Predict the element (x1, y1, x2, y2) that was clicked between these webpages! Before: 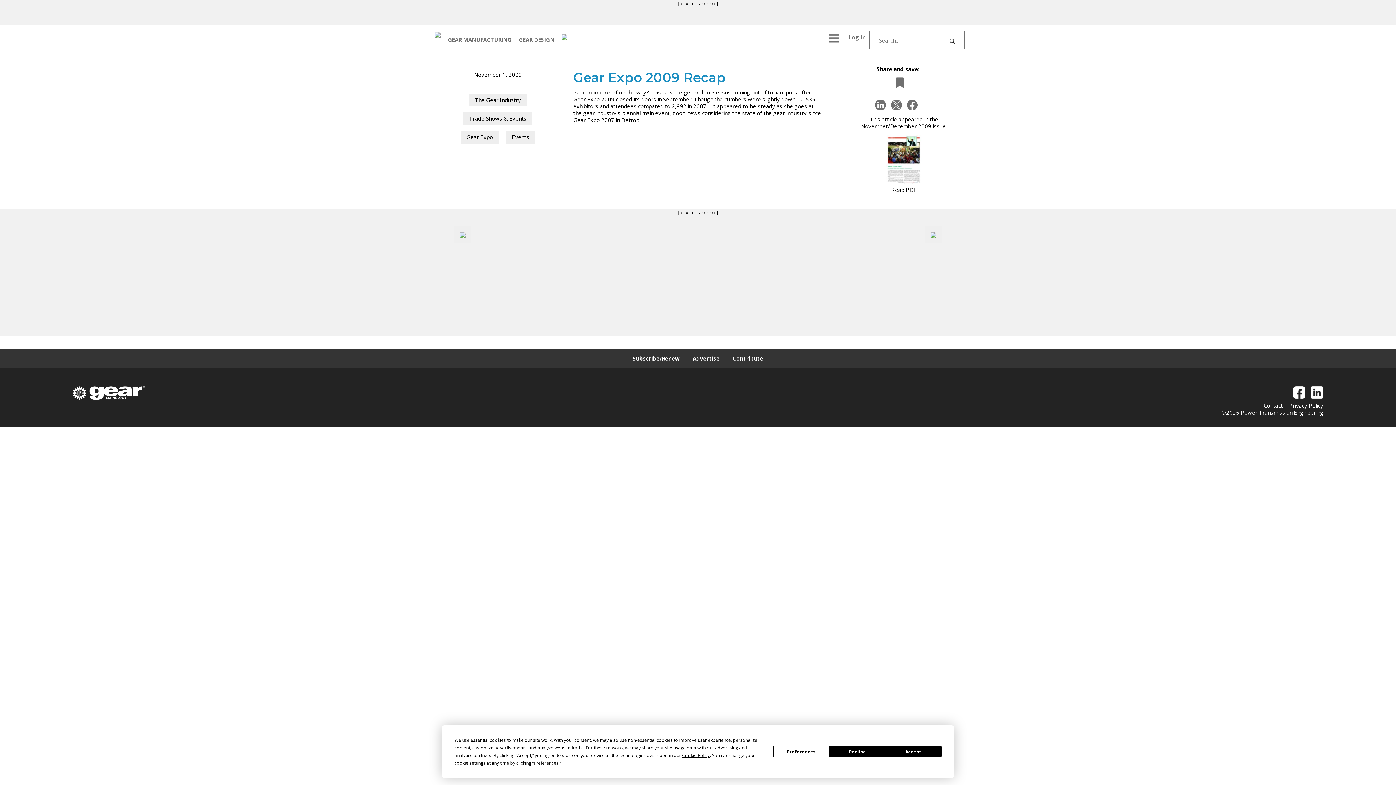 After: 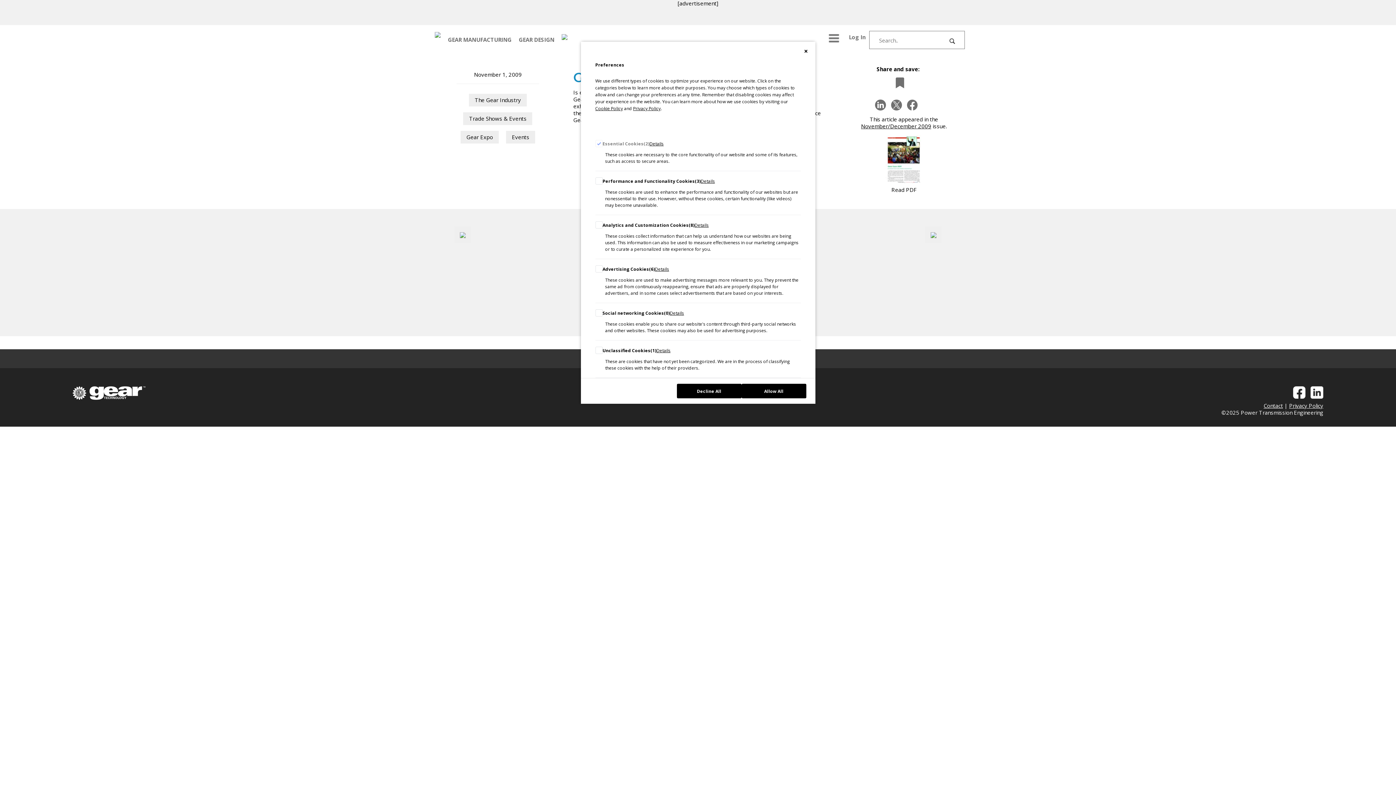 Action: bbox: (773, 746, 829, 757) label: Preferences